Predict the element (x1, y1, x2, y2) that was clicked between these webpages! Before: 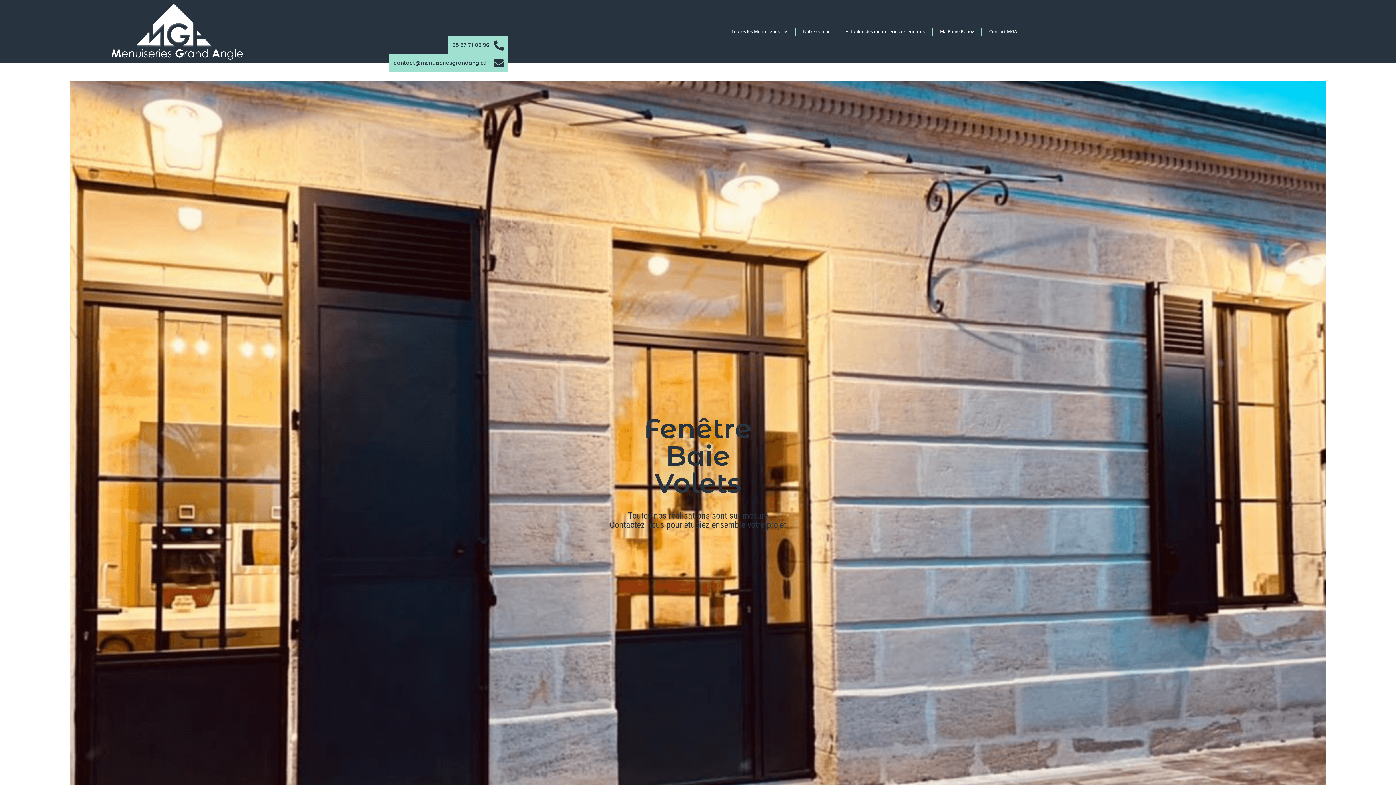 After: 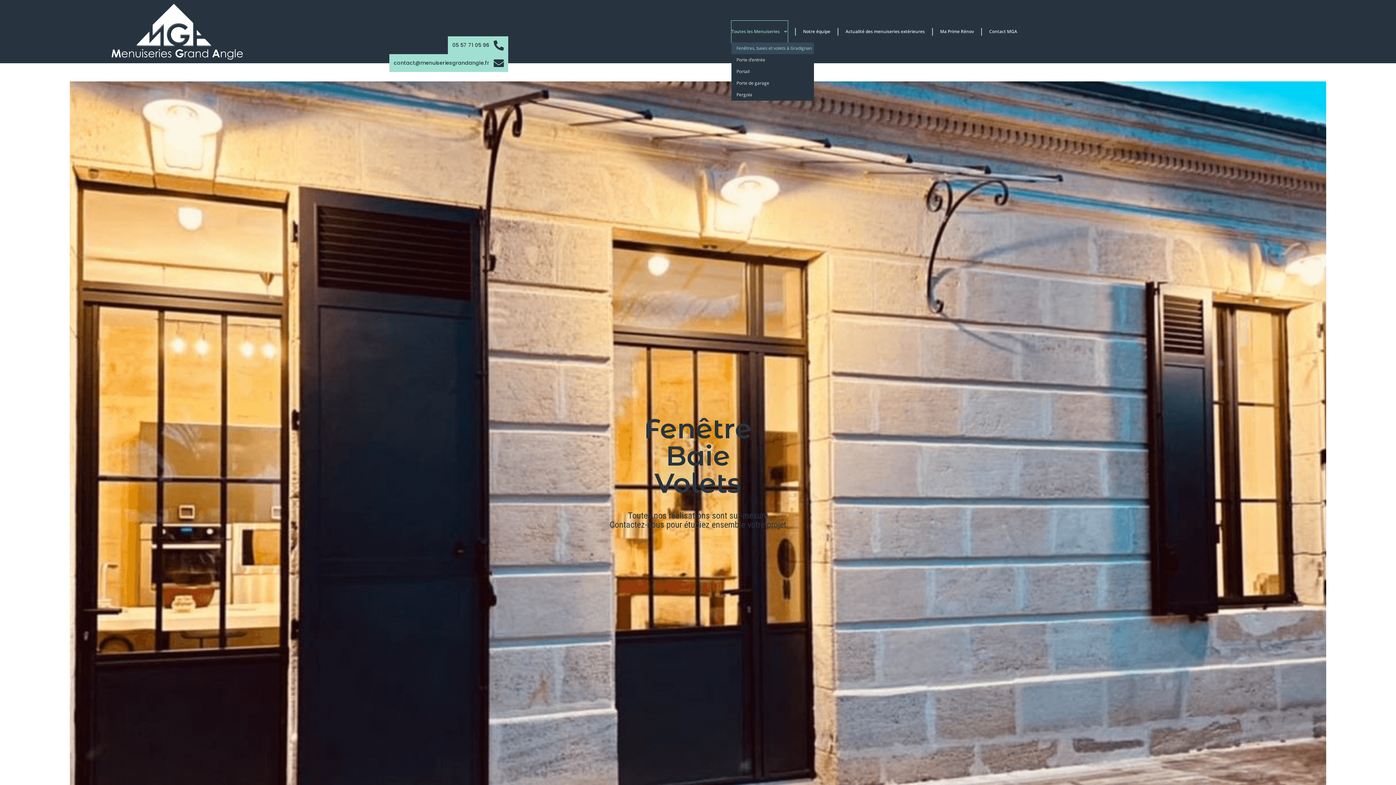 Action: bbox: (731, 20, 787, 42) label: Toutes les Menuiseries